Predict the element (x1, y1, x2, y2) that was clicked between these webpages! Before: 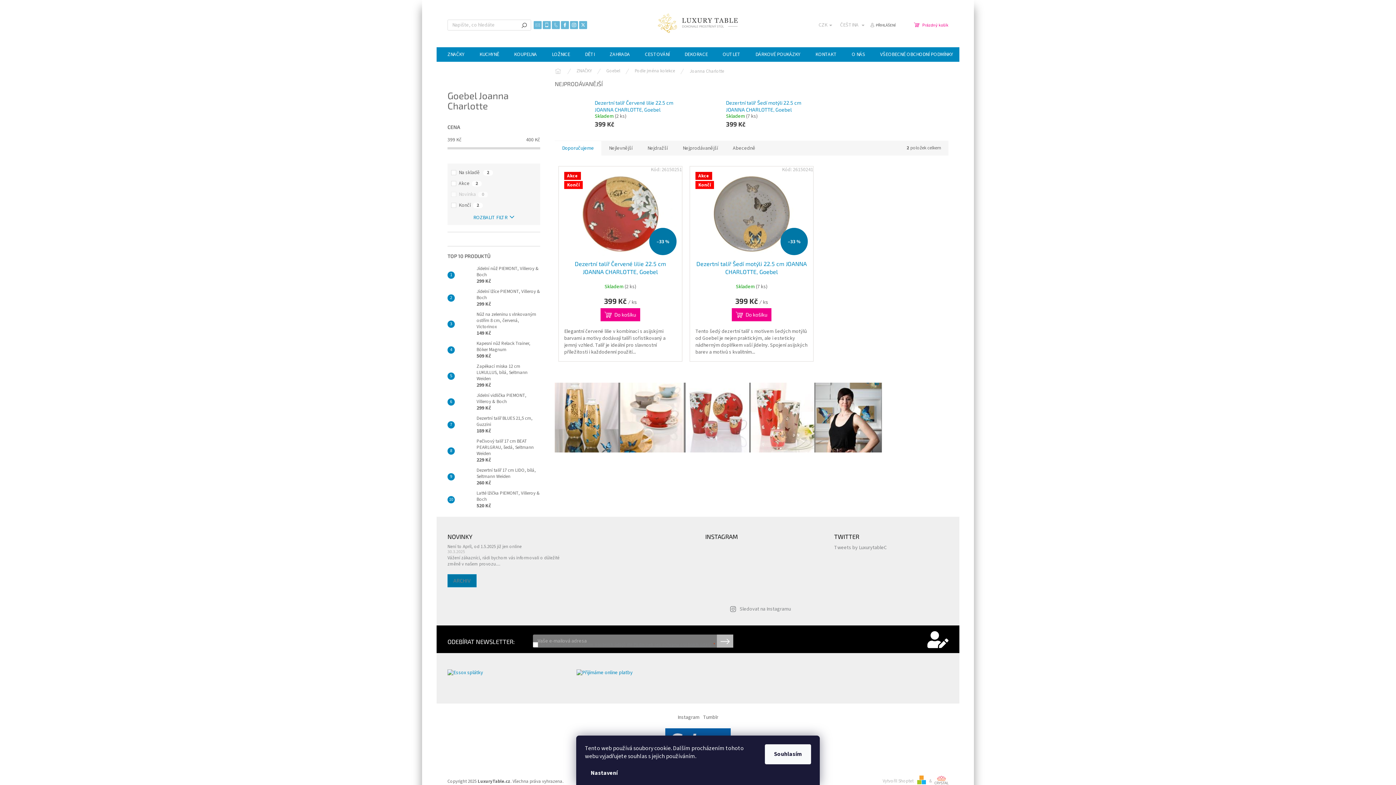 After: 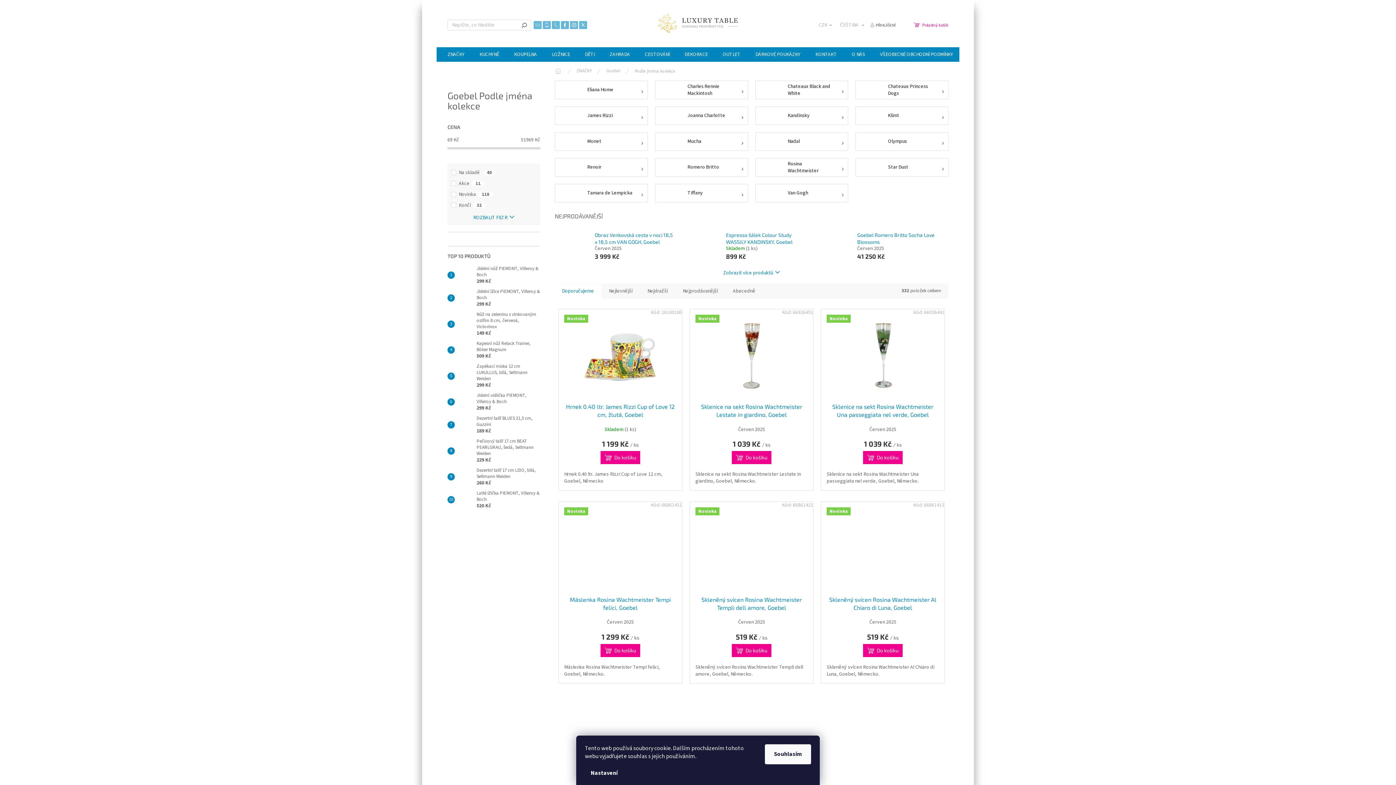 Action: bbox: (627, 64, 682, 78) label: Podle jména kolekce